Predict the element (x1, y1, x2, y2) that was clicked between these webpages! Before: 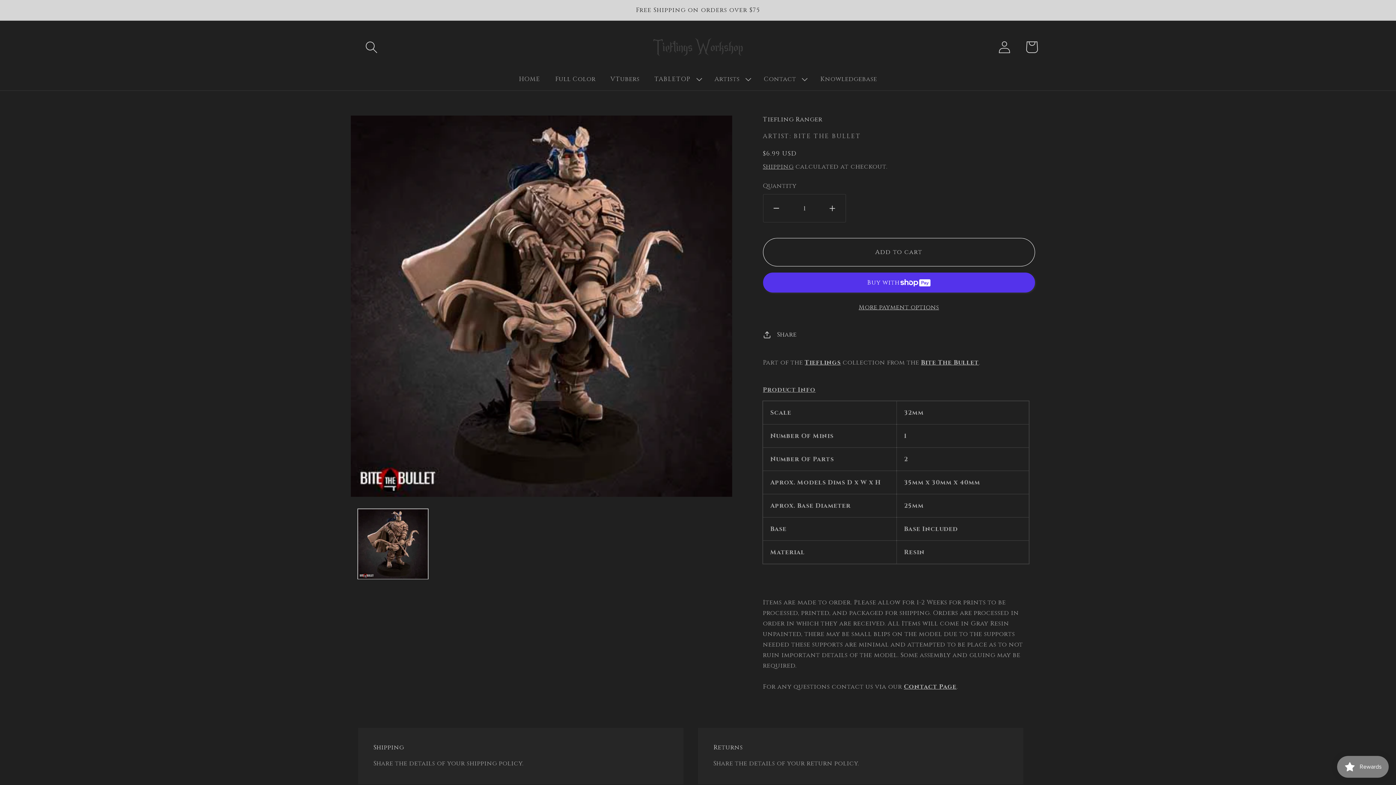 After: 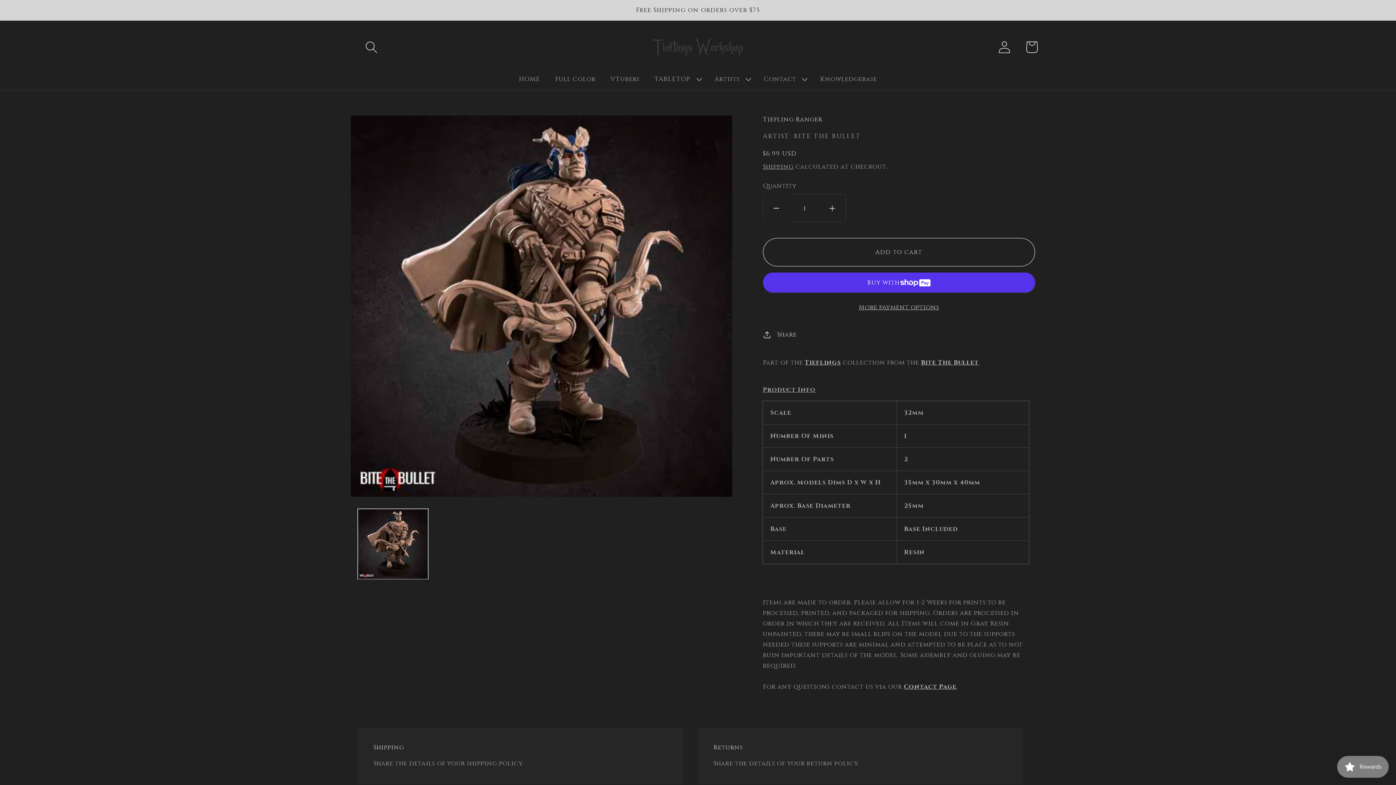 Action: bbox: (763, 194, 789, 222) label: Decrease quantity for Tiefling Ranger